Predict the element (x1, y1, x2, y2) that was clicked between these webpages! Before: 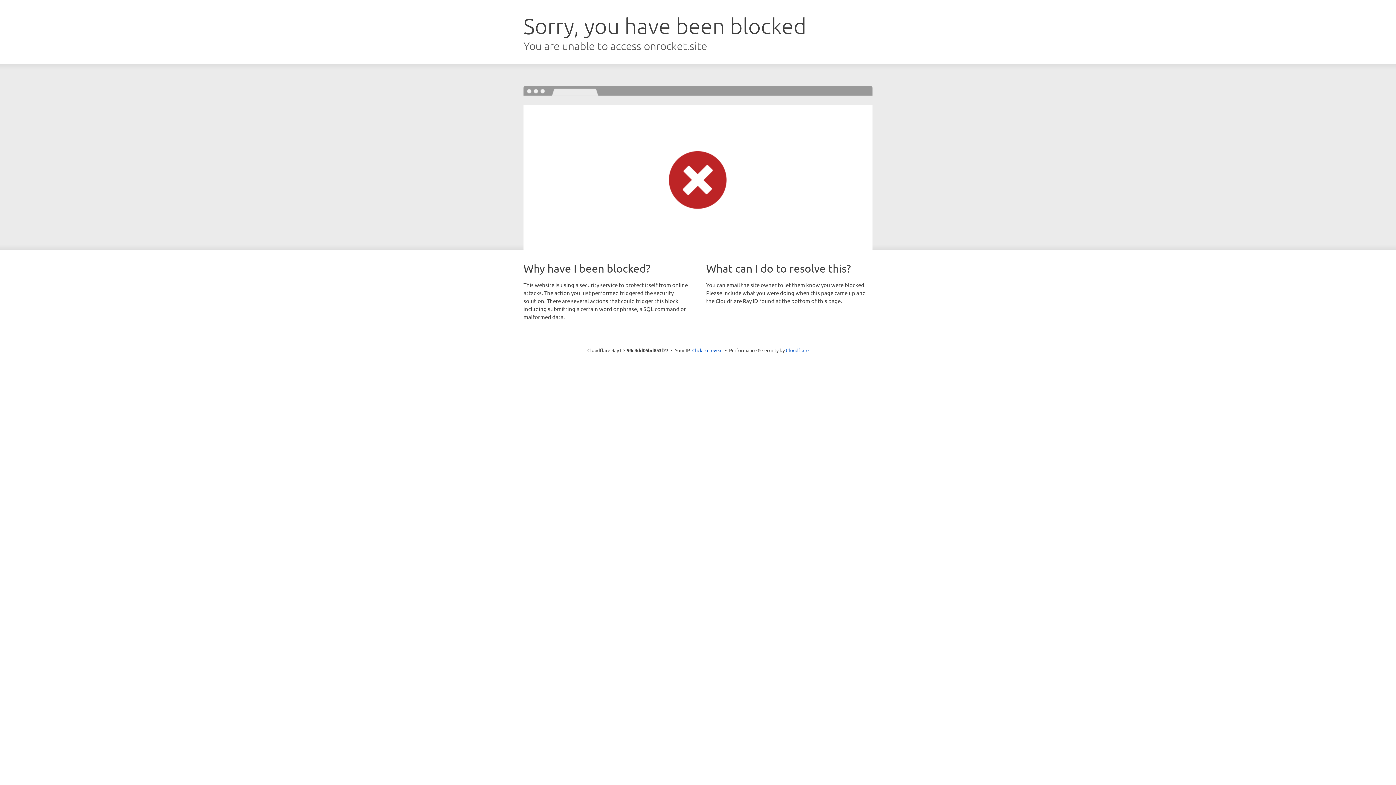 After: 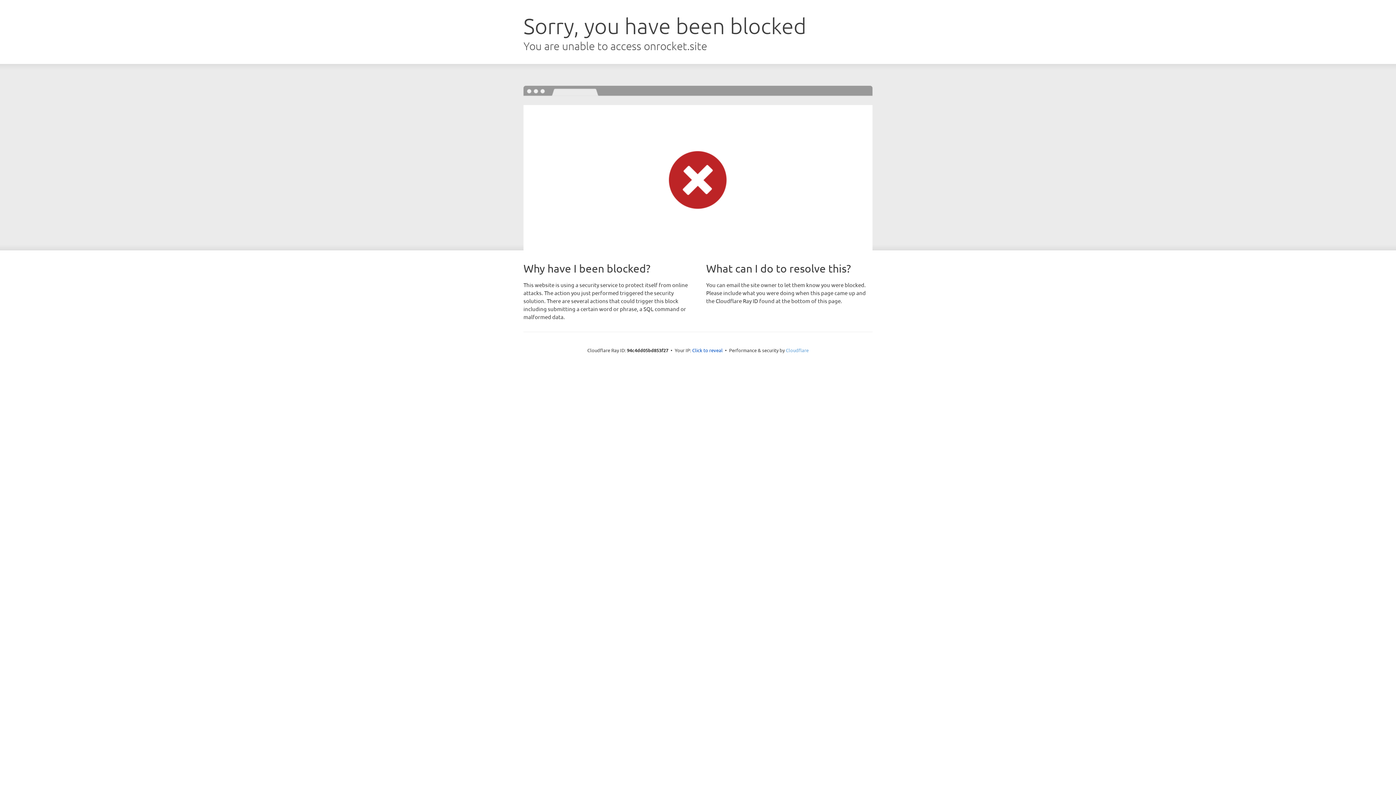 Action: label: Cloudflare bbox: (786, 347, 808, 353)